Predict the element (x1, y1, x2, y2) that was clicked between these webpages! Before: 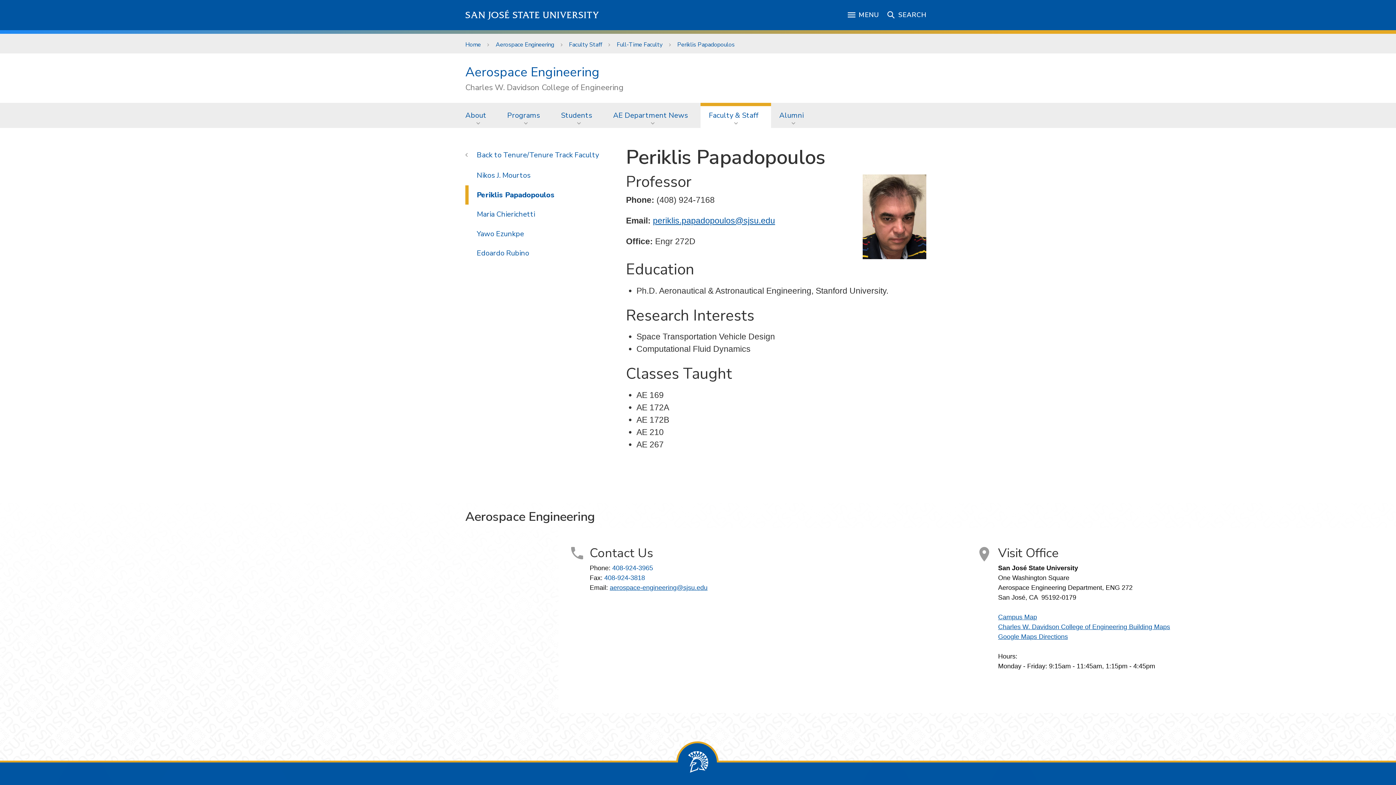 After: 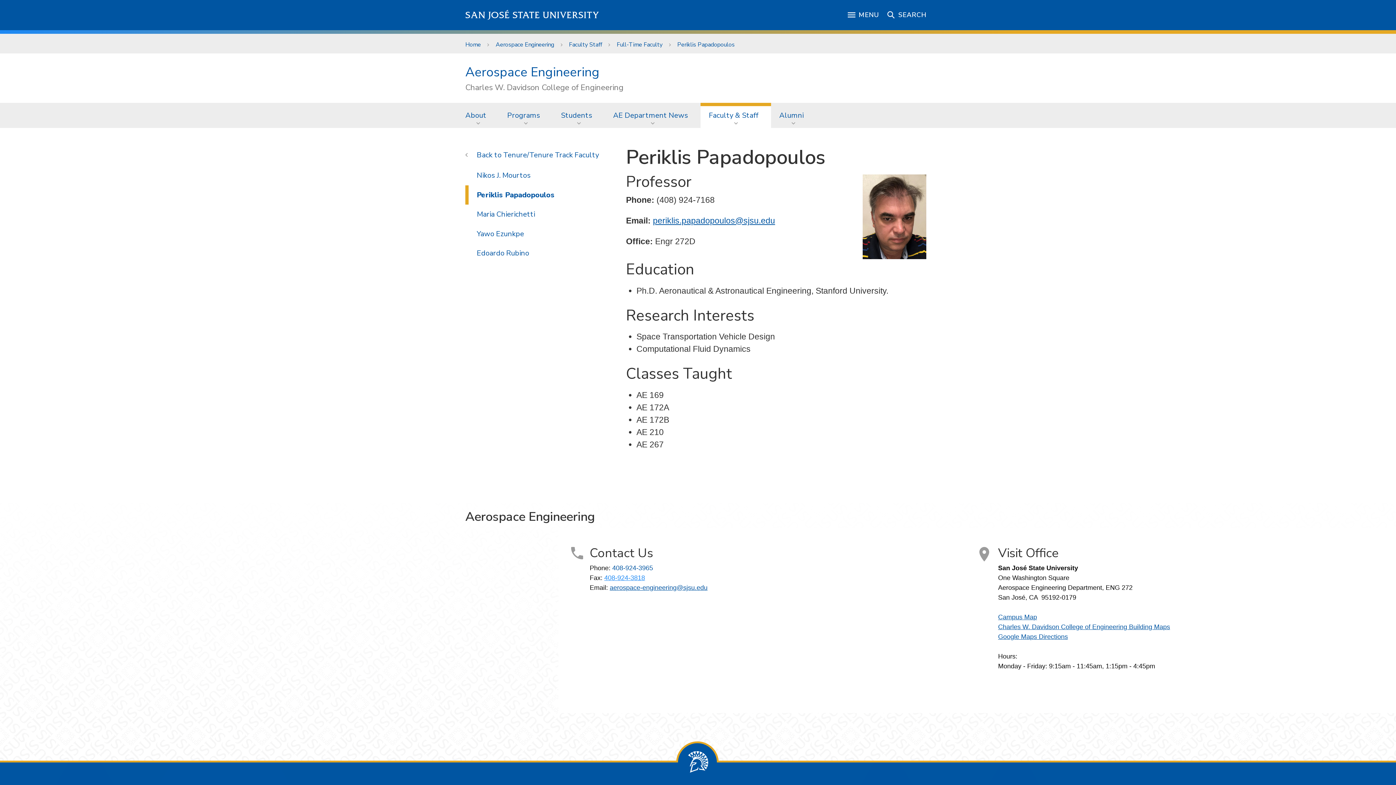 Action: label: 408-924-3818 bbox: (604, 574, 645, 581)